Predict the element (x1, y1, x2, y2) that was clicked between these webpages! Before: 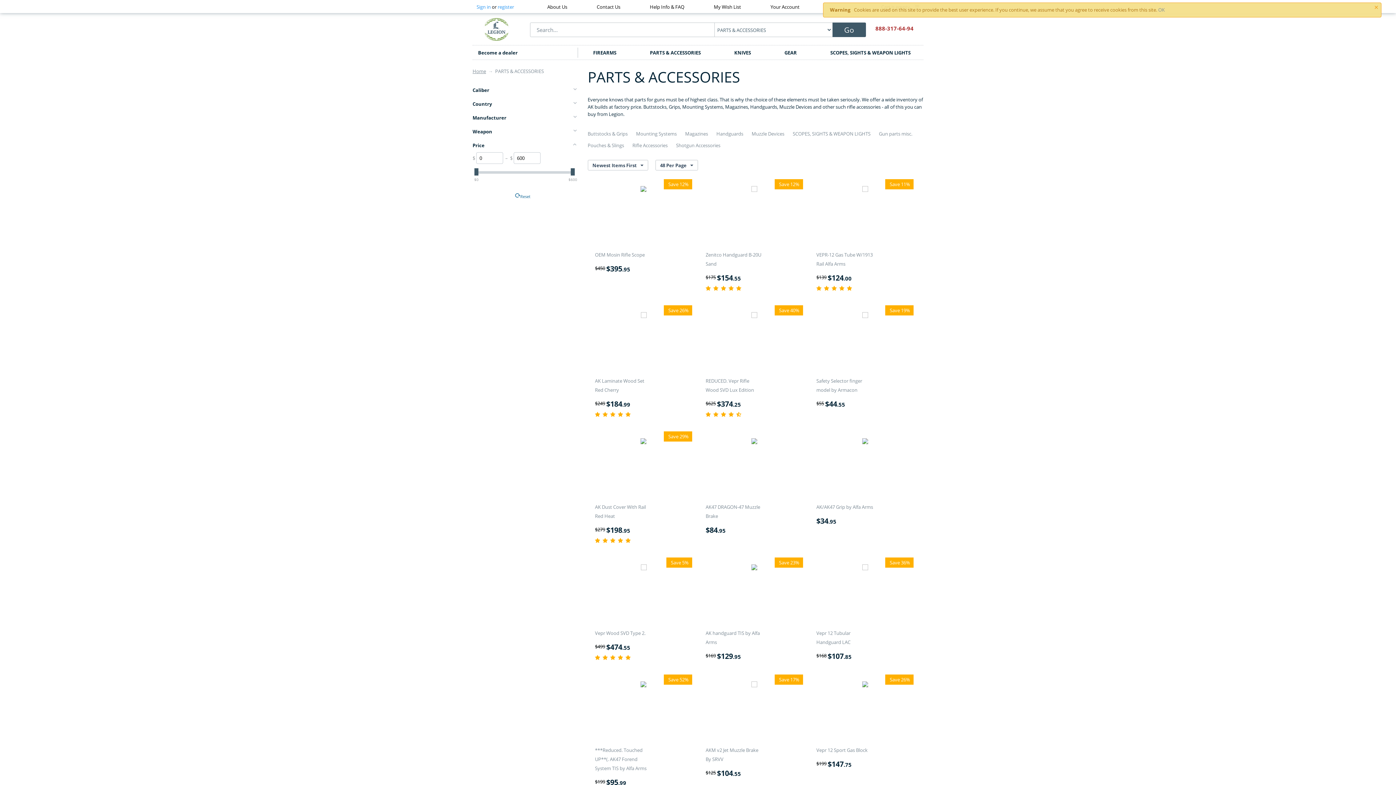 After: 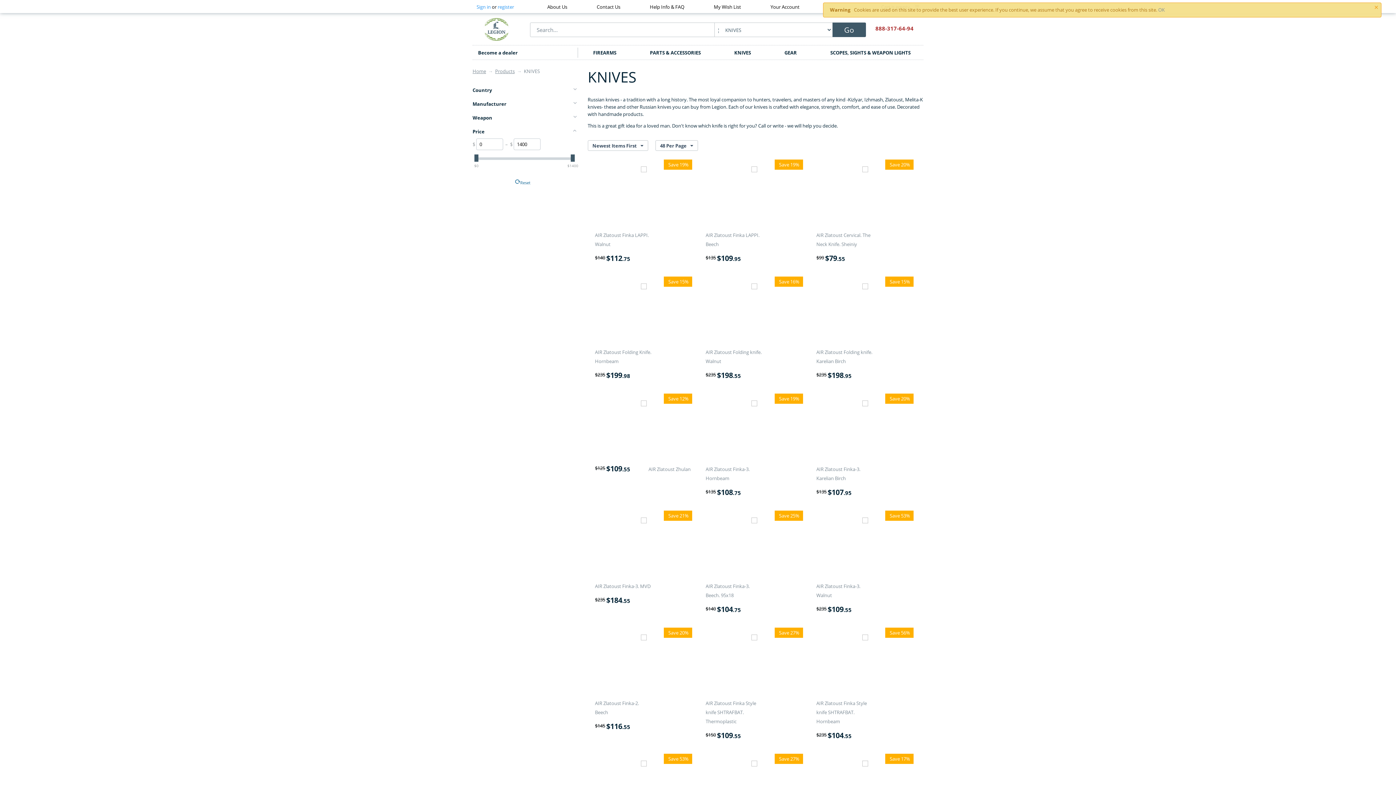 Action: bbox: (729, 47, 756, 57) label: KNIVES